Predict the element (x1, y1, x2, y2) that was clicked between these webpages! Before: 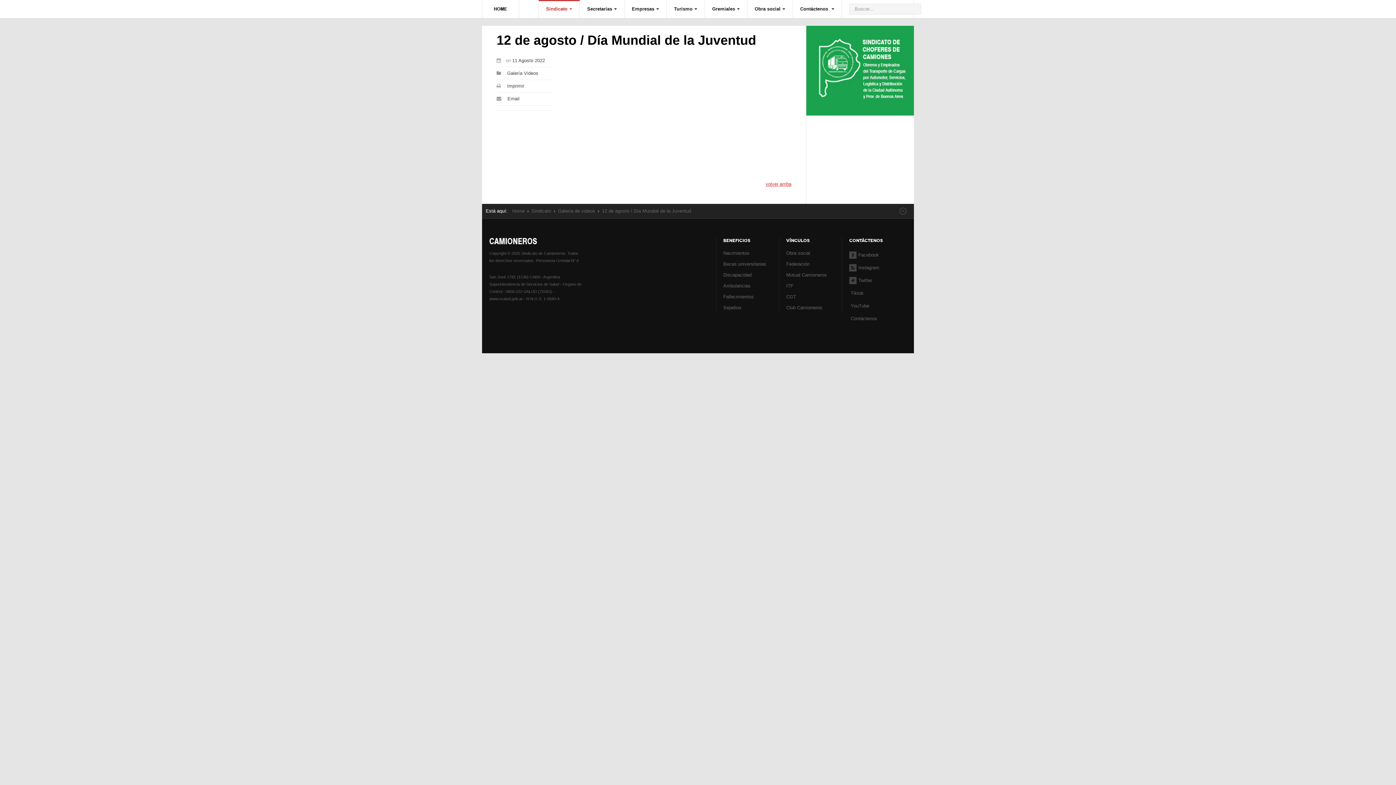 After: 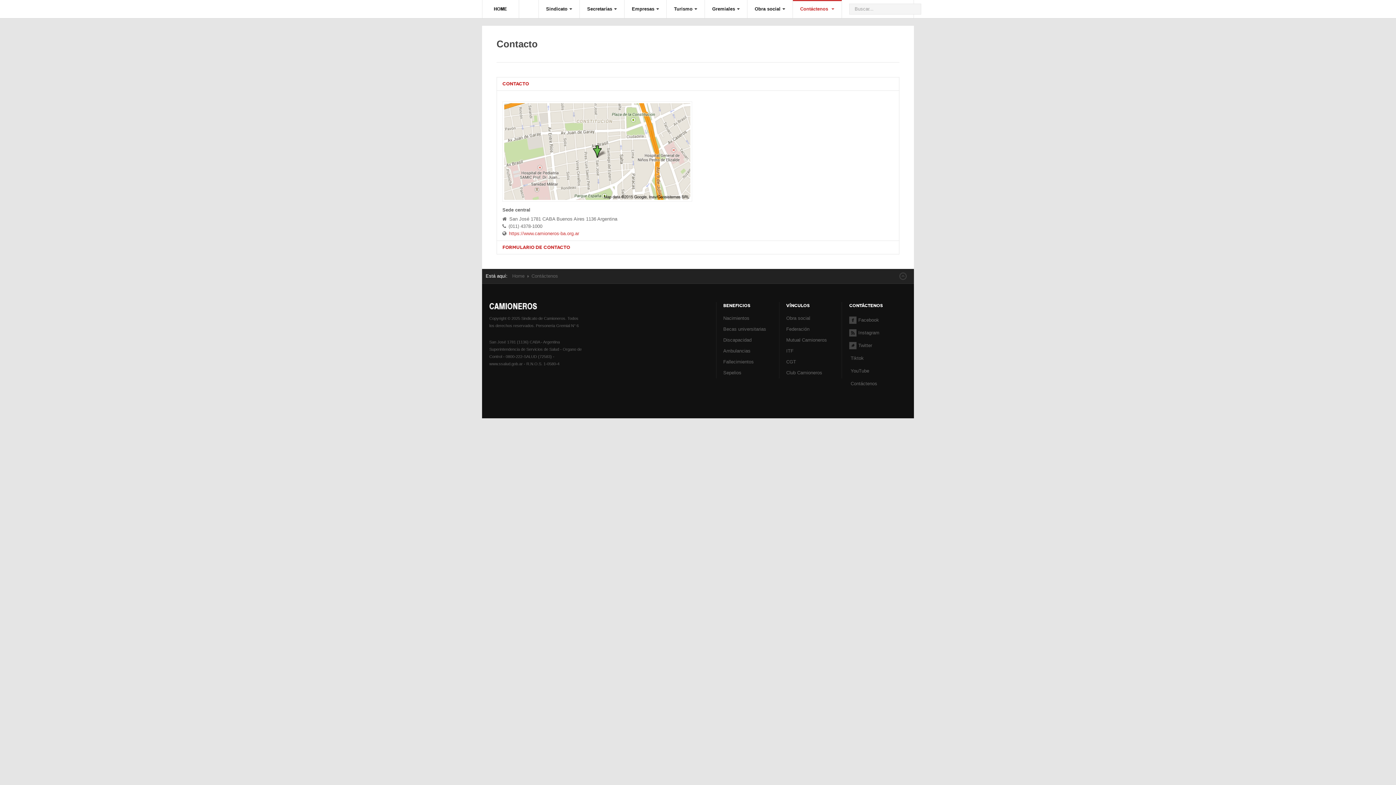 Action: bbox: (850, 316, 877, 321) label: Contáctenos